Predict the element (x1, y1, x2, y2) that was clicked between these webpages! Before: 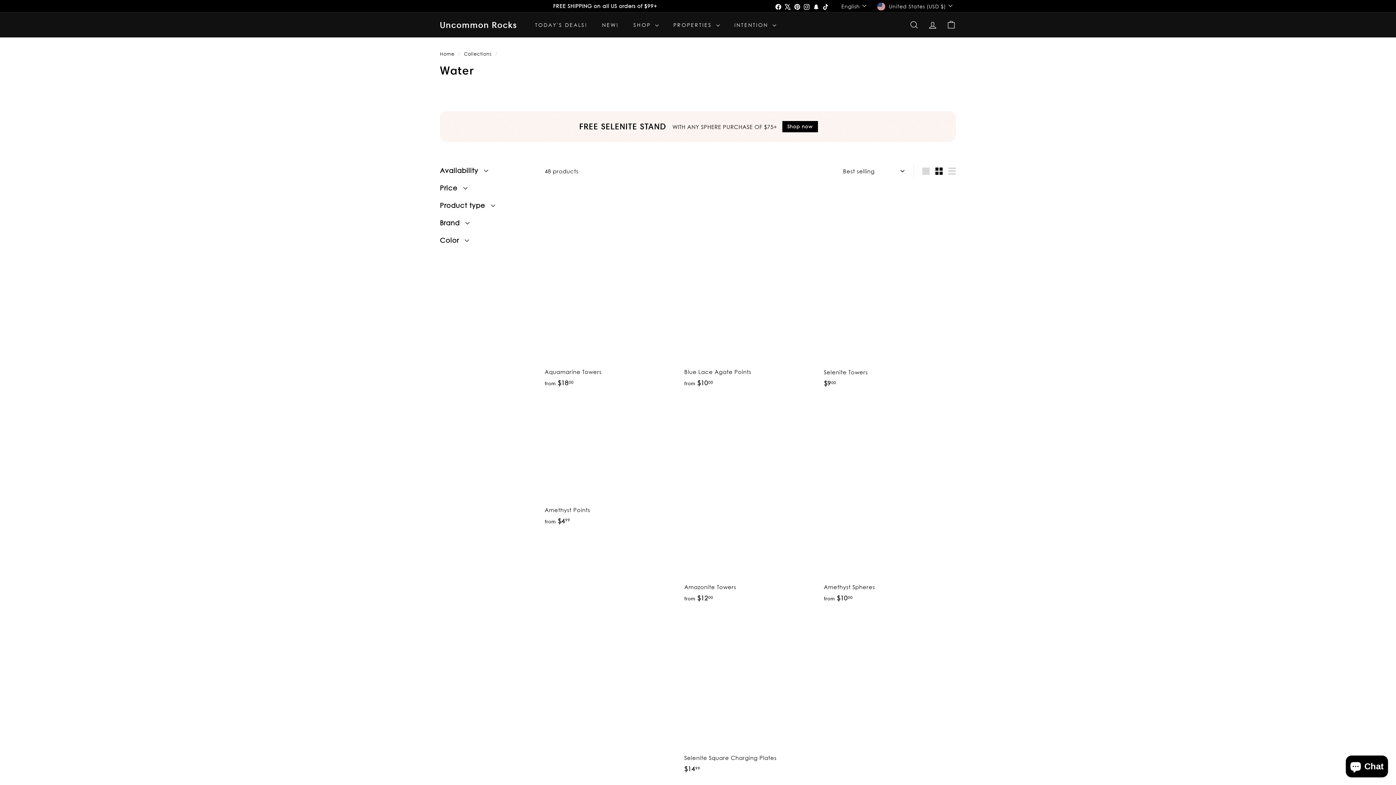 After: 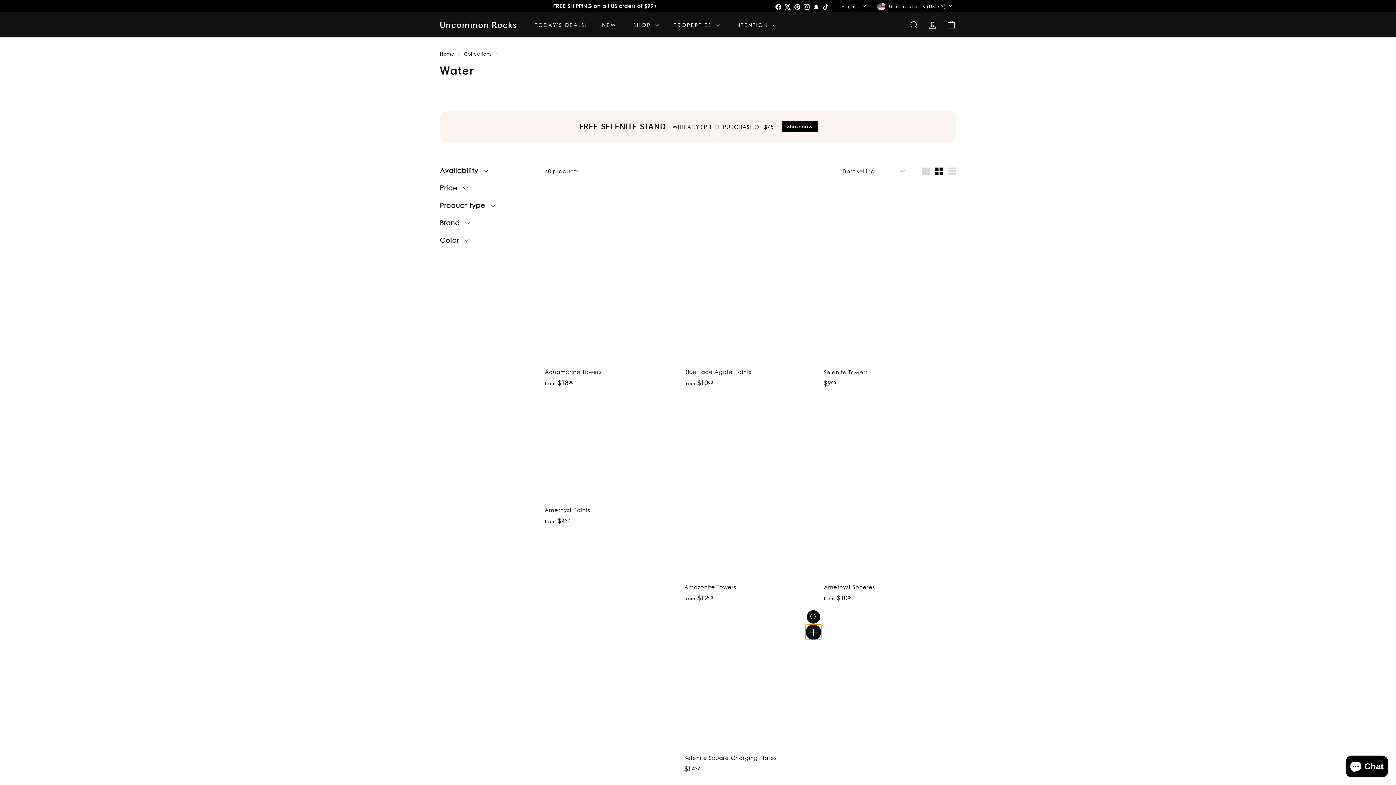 Action: label: Add to cart bbox: (806, 627, 820, 641)